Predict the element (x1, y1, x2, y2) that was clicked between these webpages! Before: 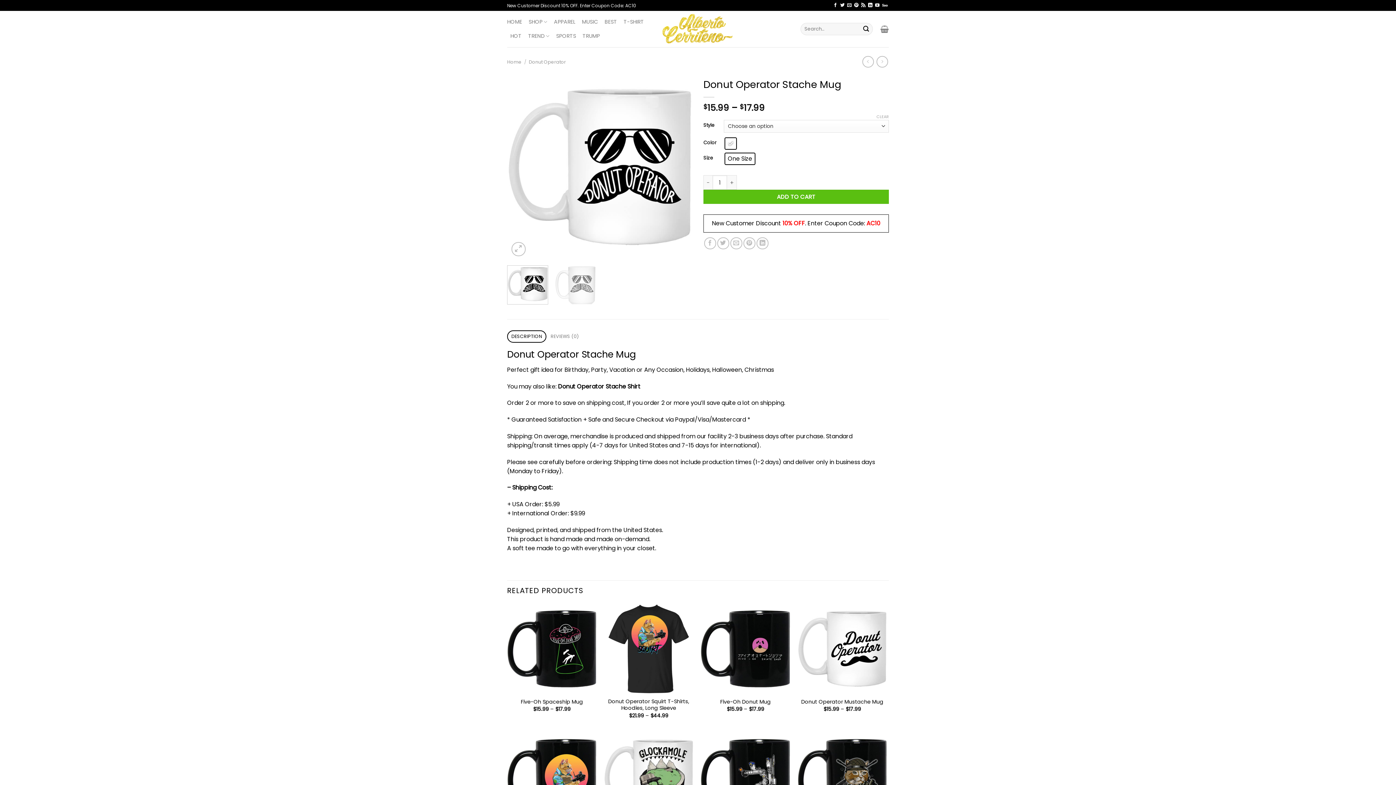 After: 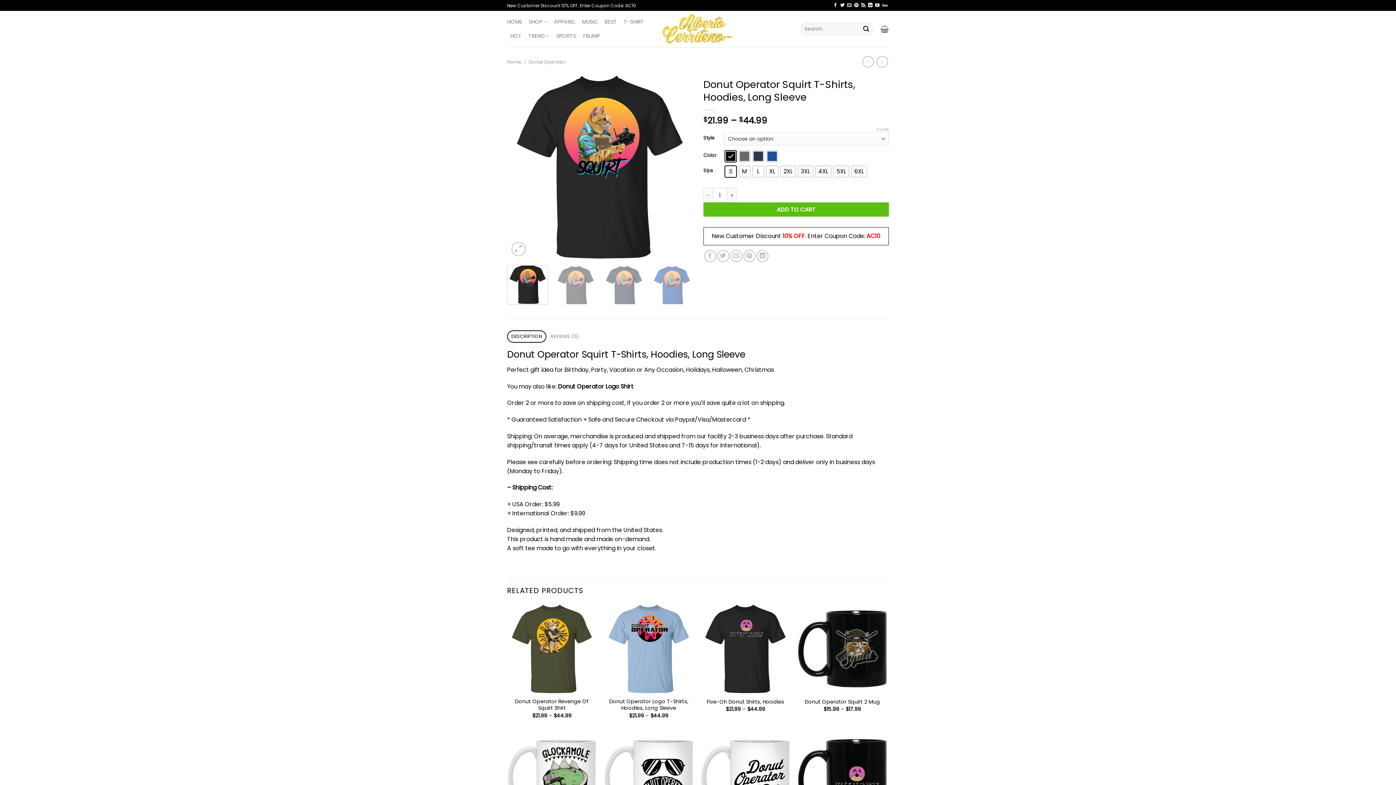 Action: label: Donut Operator Squirt T-Shirts, Hoodies, Long Sleeve bbox: (604, 604, 693, 694)